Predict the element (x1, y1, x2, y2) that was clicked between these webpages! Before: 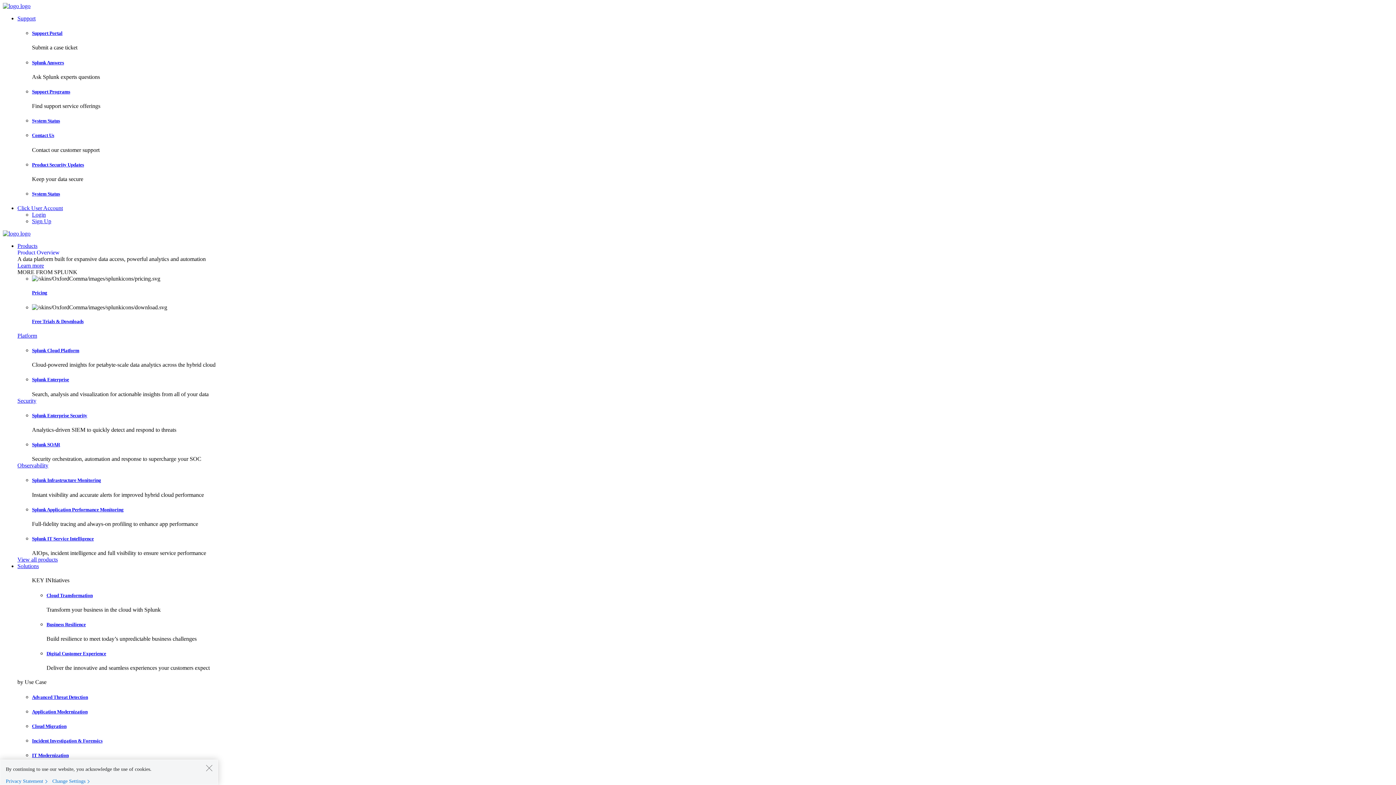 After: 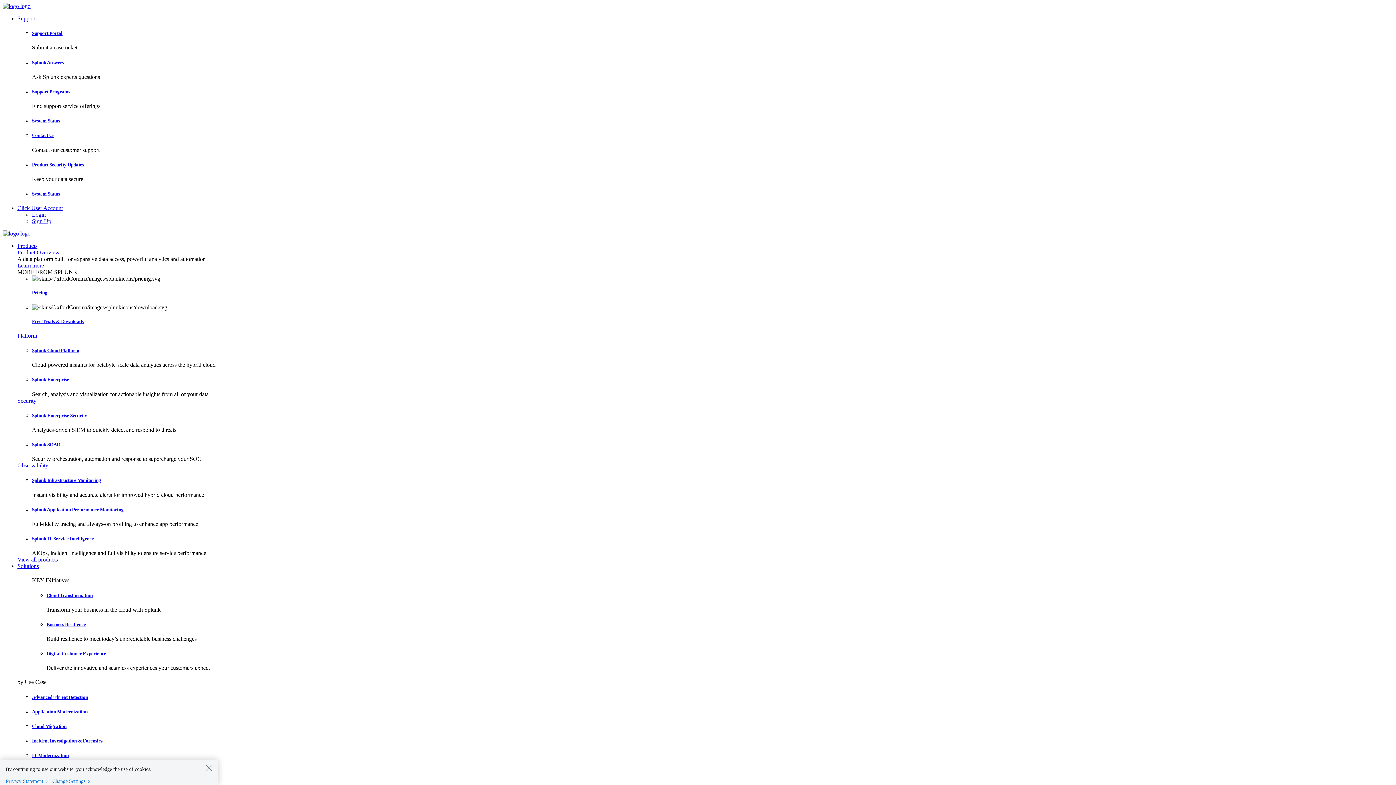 Action: bbox: (32, 89, 70, 94) label: Support Programs